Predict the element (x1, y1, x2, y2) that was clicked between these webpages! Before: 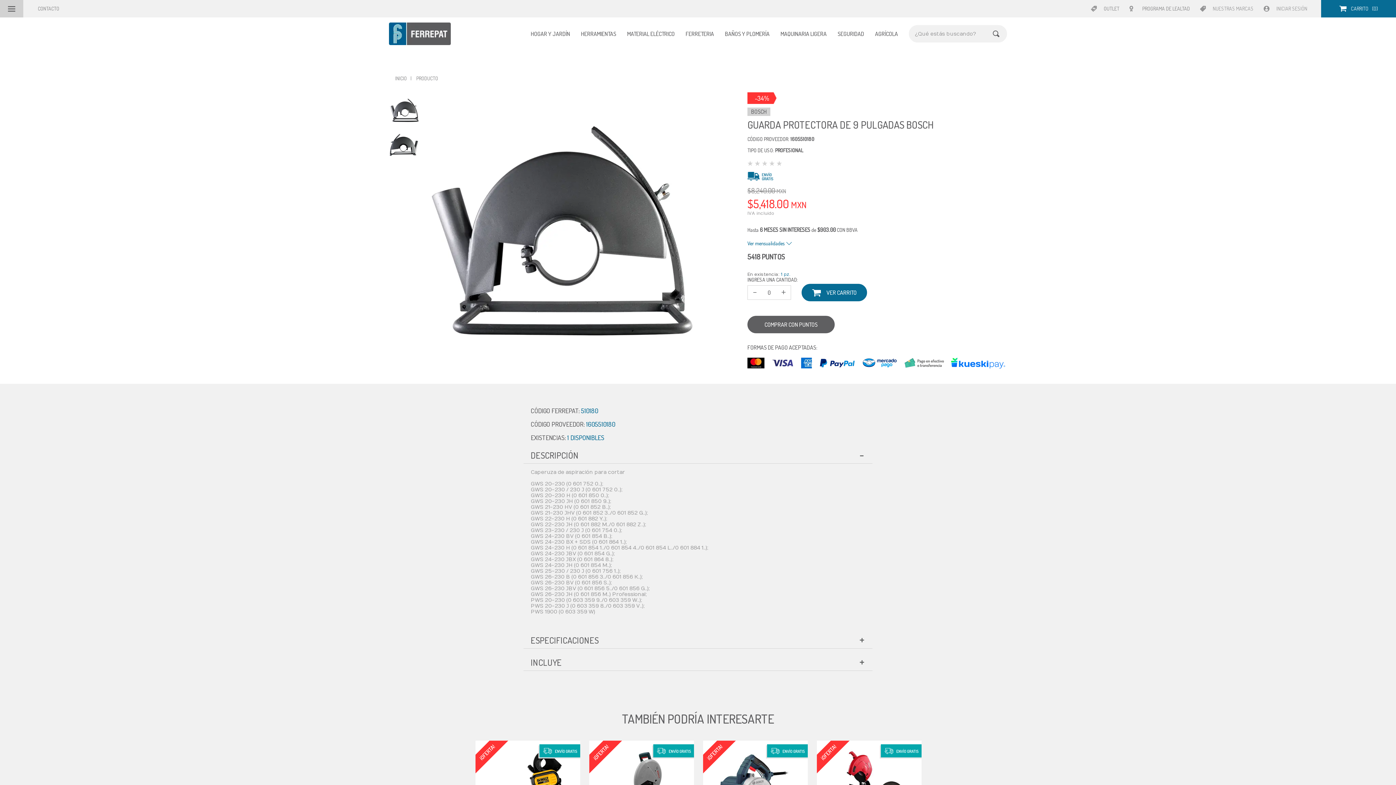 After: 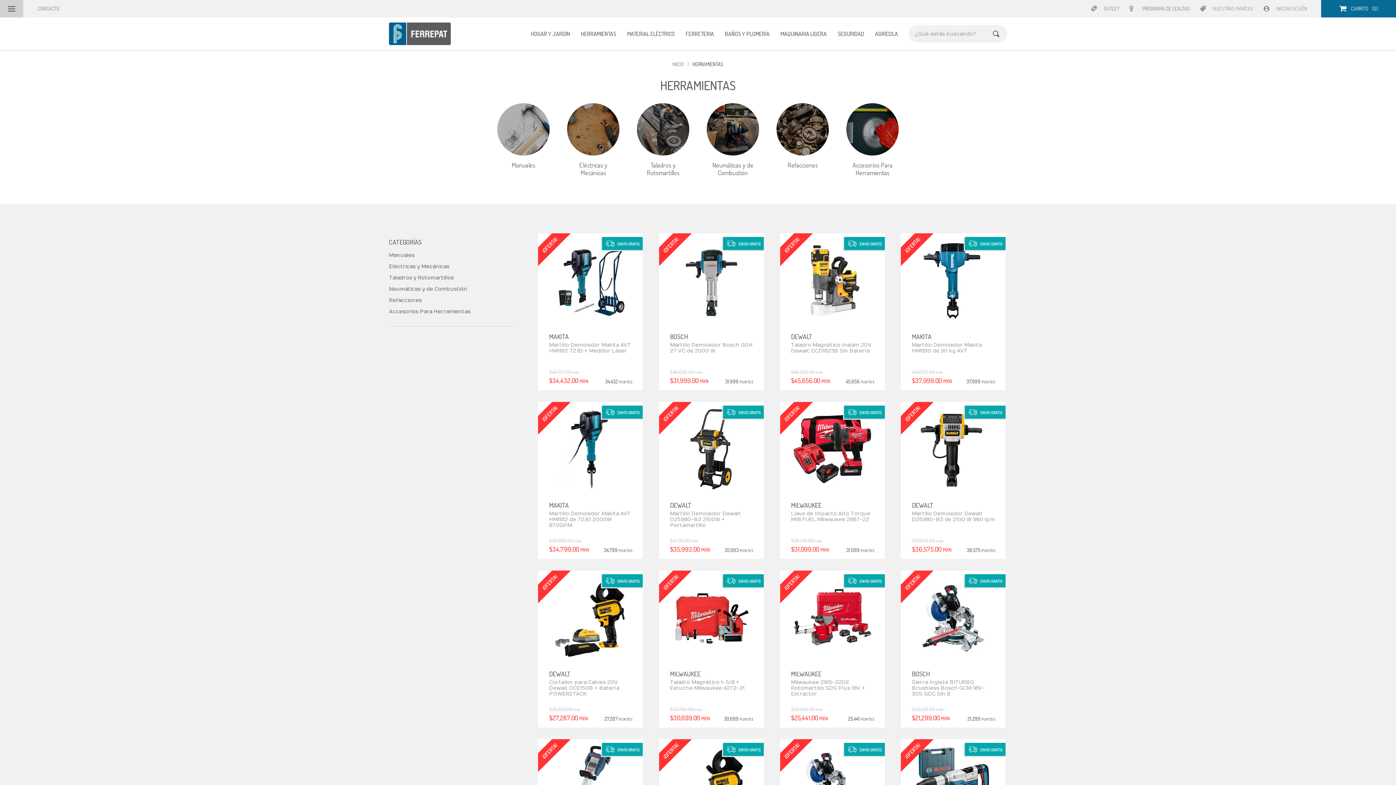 Action: label: HERRAMIENTAS bbox: (581, 17, 616, 50)